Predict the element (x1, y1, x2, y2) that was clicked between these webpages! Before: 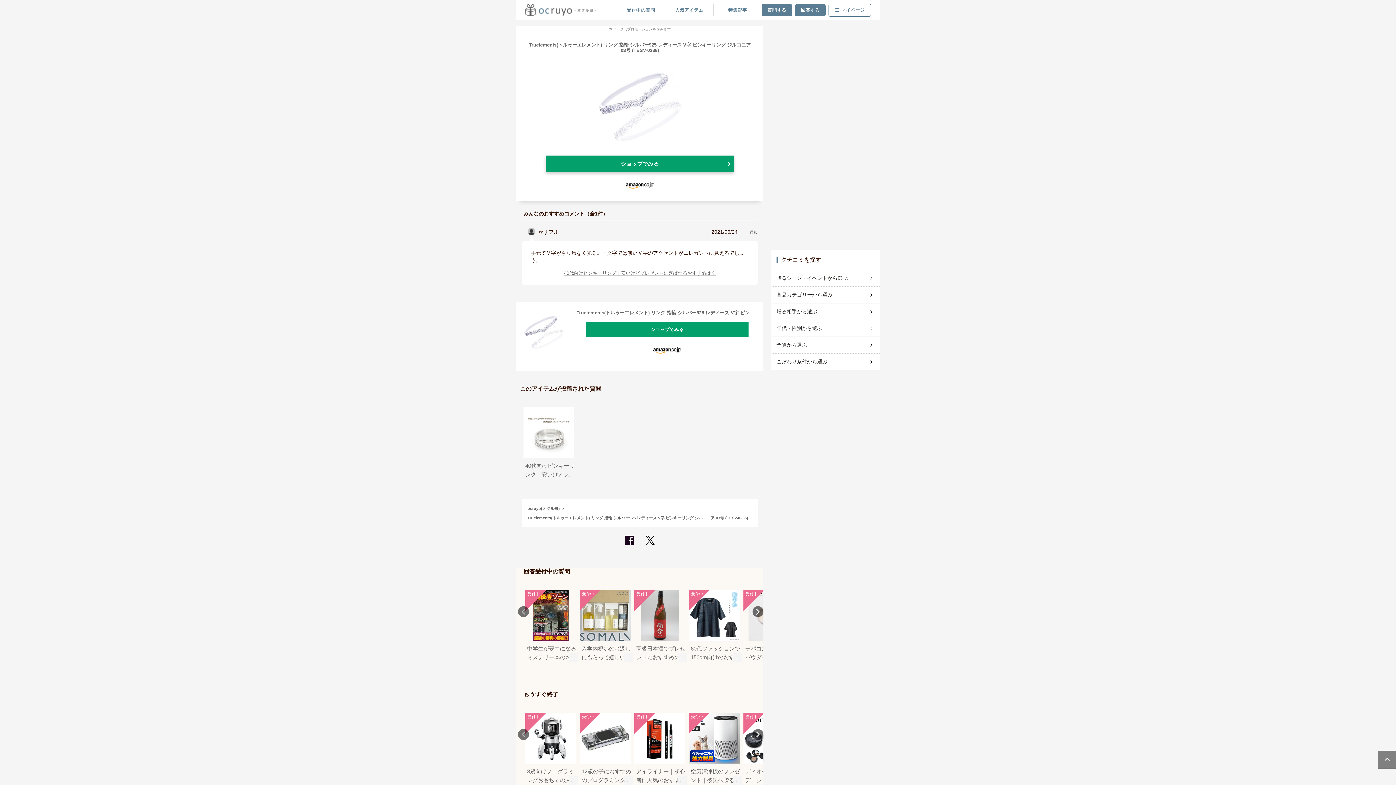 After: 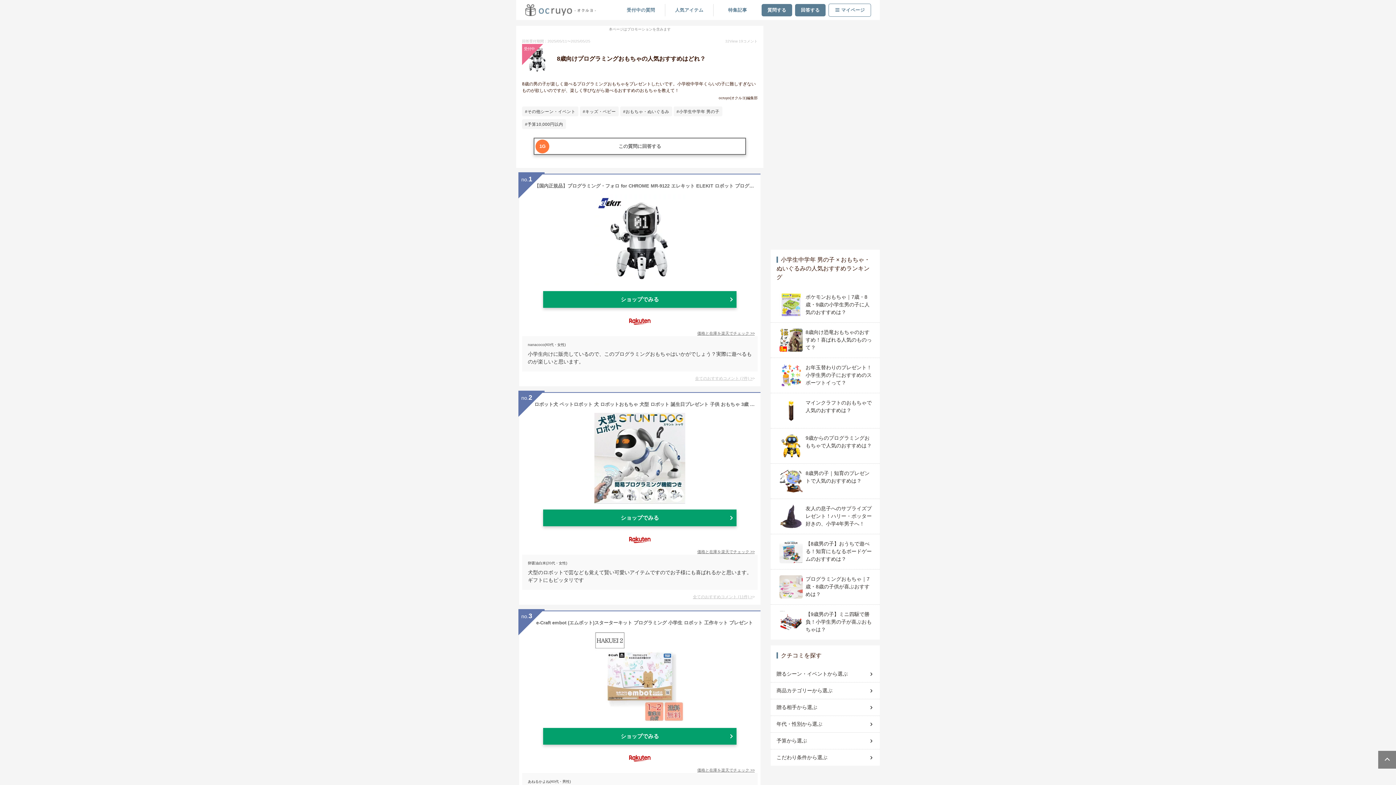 Action: bbox: (525, 713, 576, 785) label: 受付中

8歳向けプログラミングおもちゃの人気おすすめはどれ？